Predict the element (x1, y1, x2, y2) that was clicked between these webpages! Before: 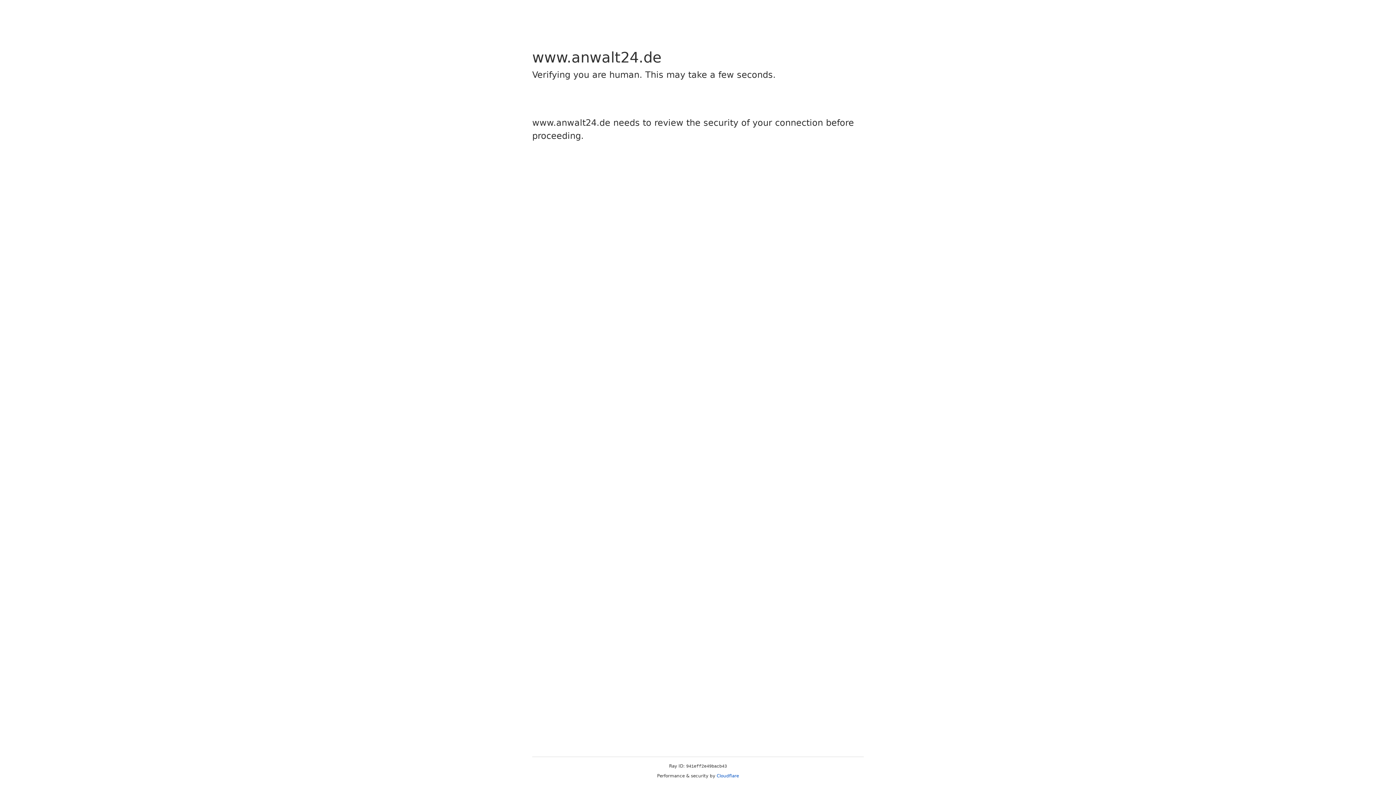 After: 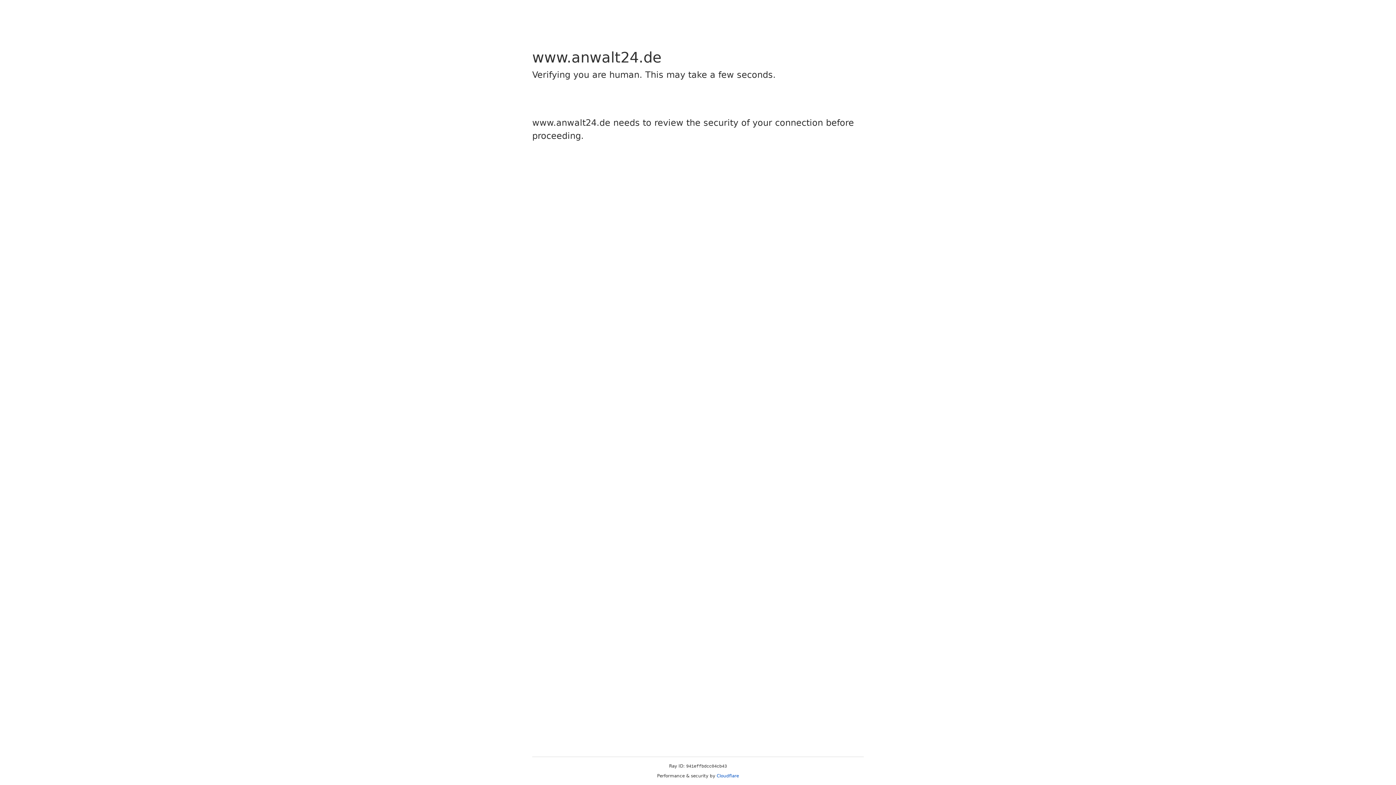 Action: label: Cloudflare bbox: (716, 773, 739, 778)